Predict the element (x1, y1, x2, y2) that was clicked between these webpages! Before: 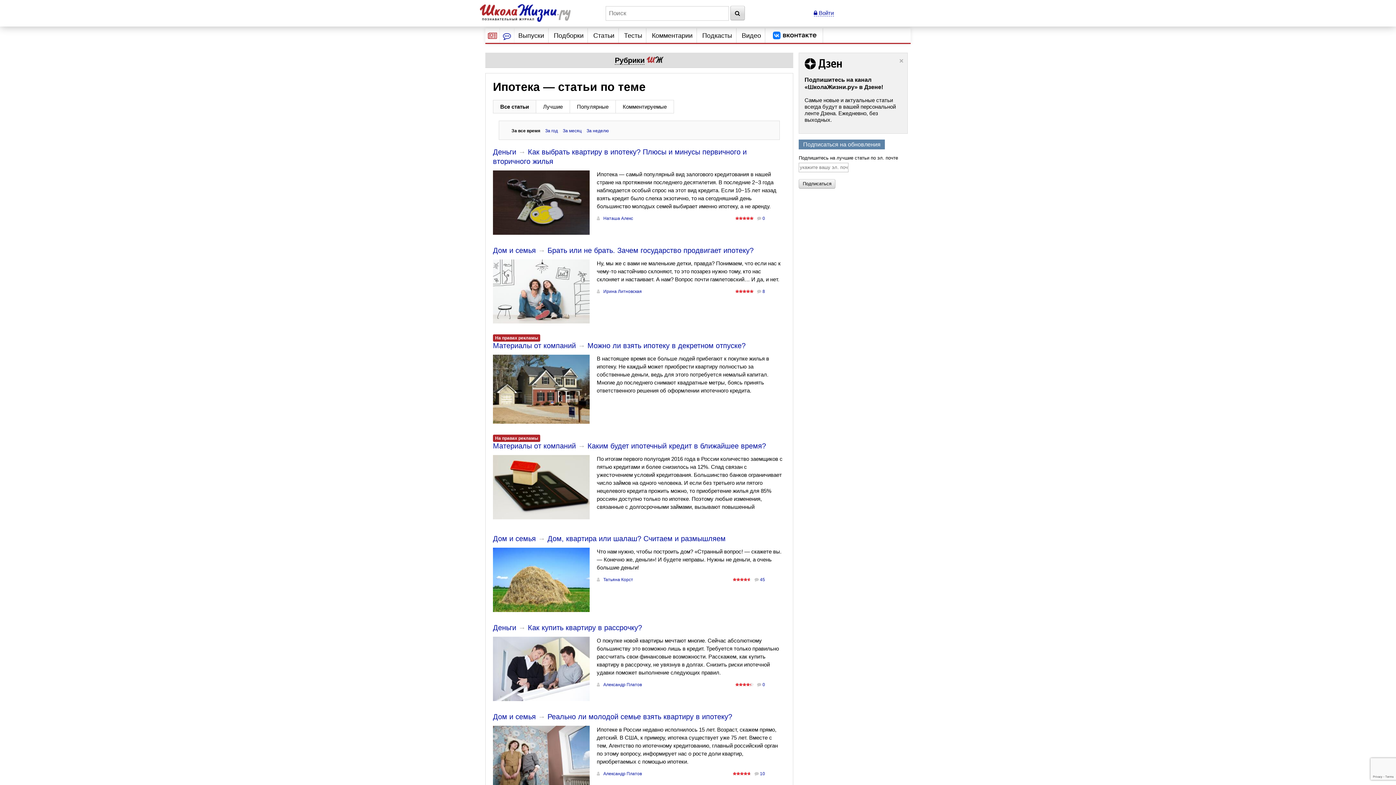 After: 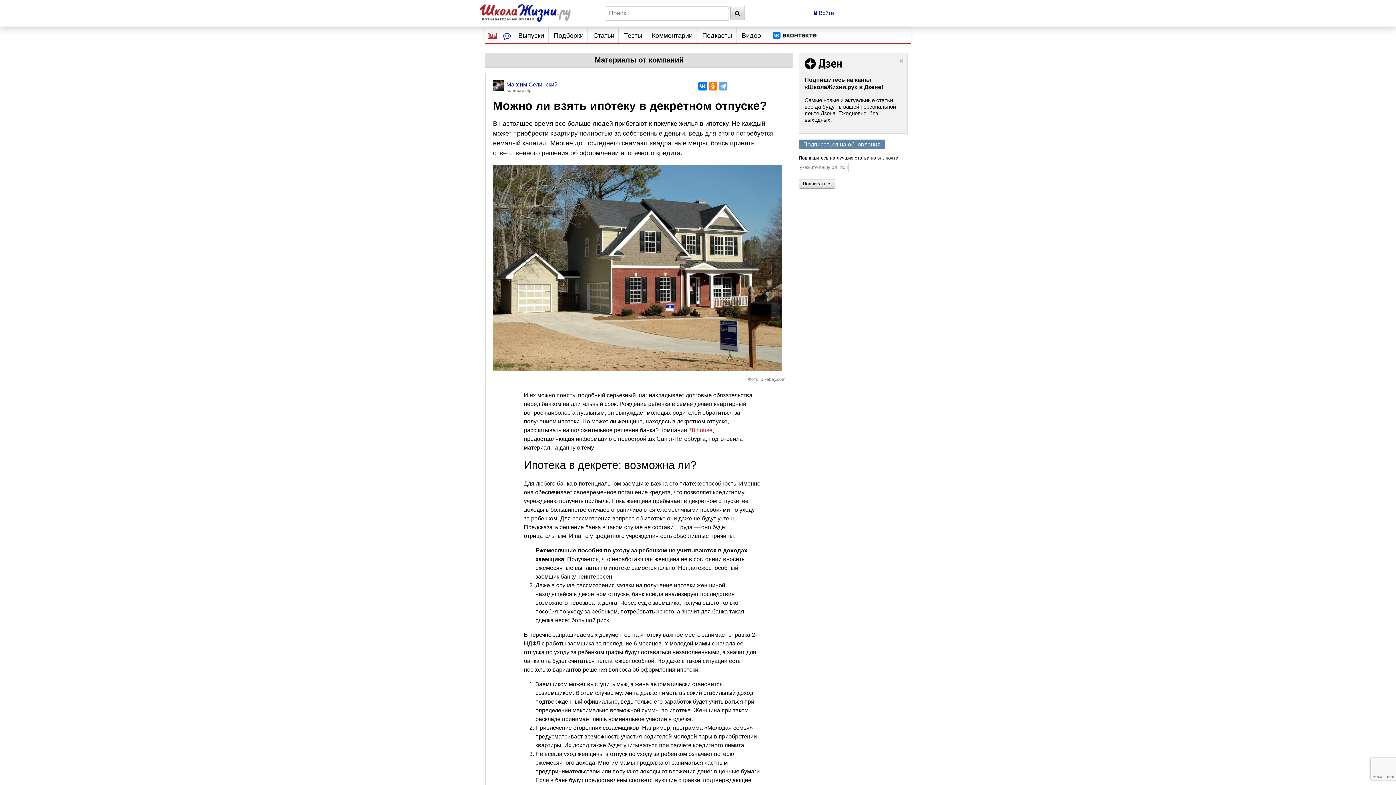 Action: bbox: (493, 354, 589, 424)